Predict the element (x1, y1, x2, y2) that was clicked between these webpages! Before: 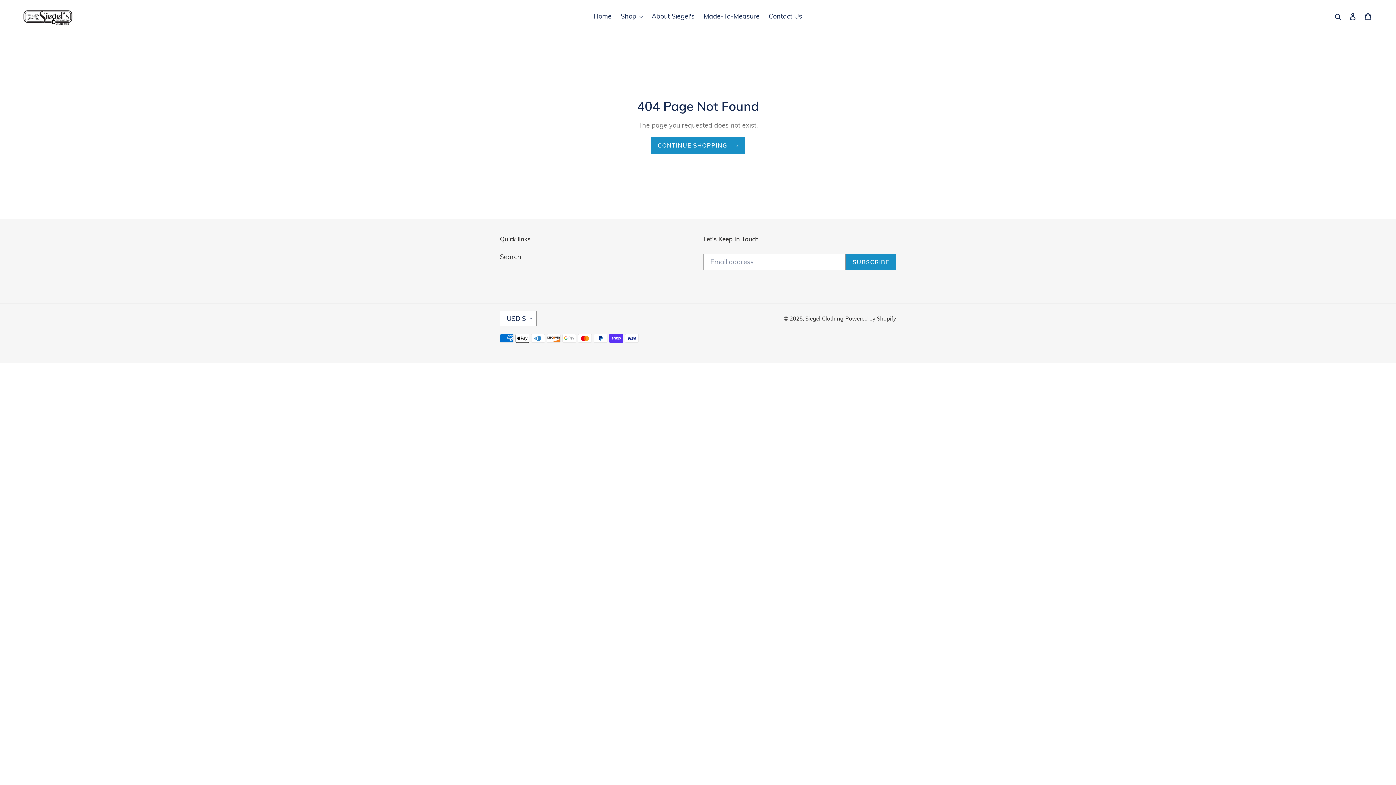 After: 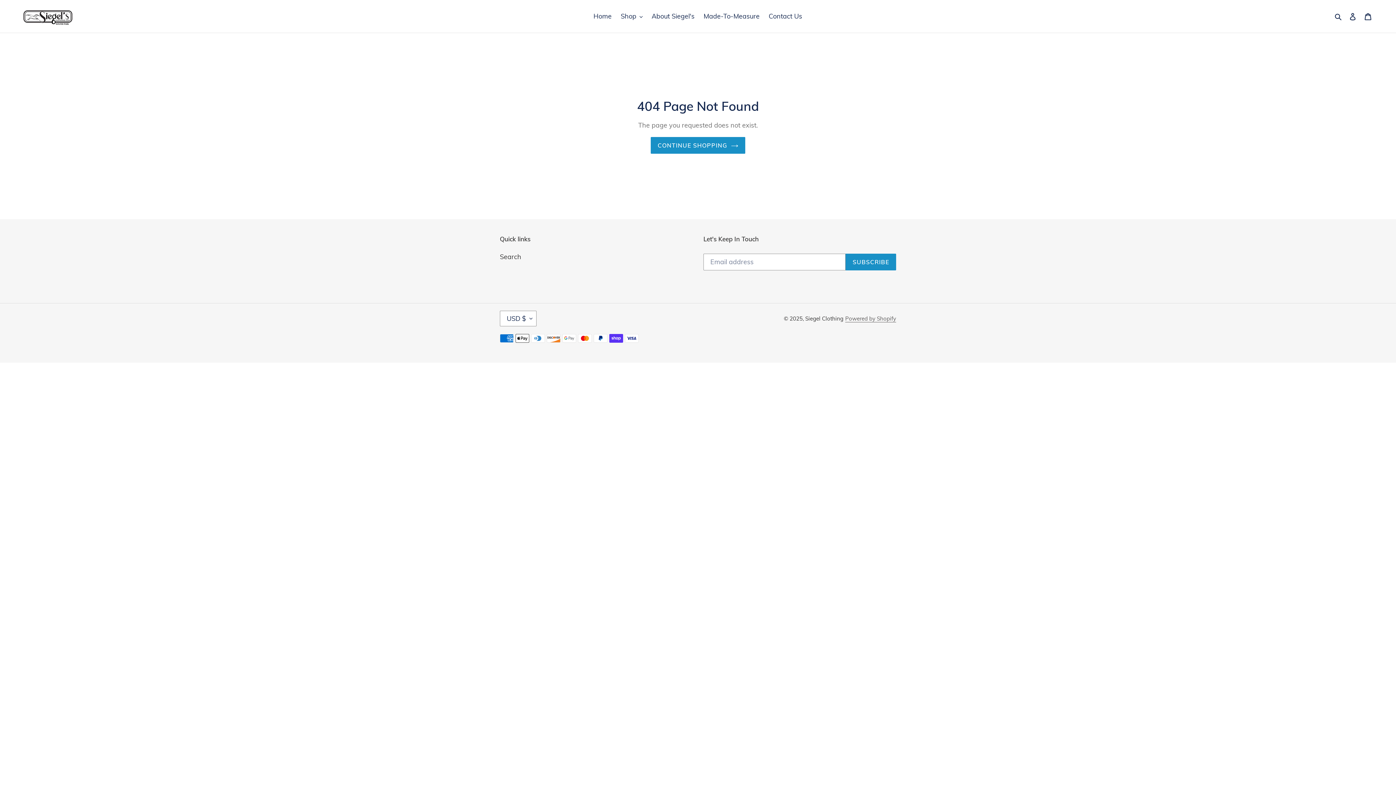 Action: bbox: (845, 315, 896, 322) label: Powered by Shopify